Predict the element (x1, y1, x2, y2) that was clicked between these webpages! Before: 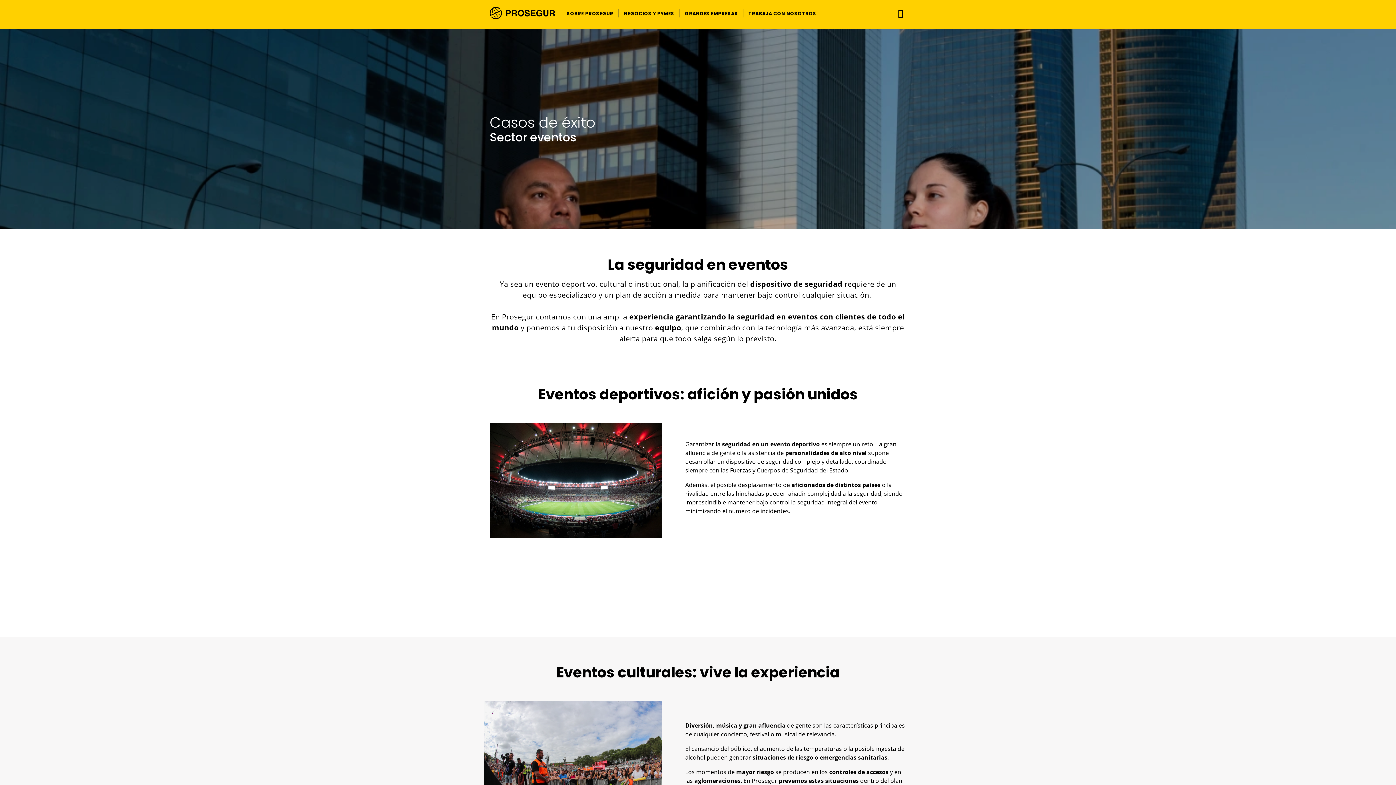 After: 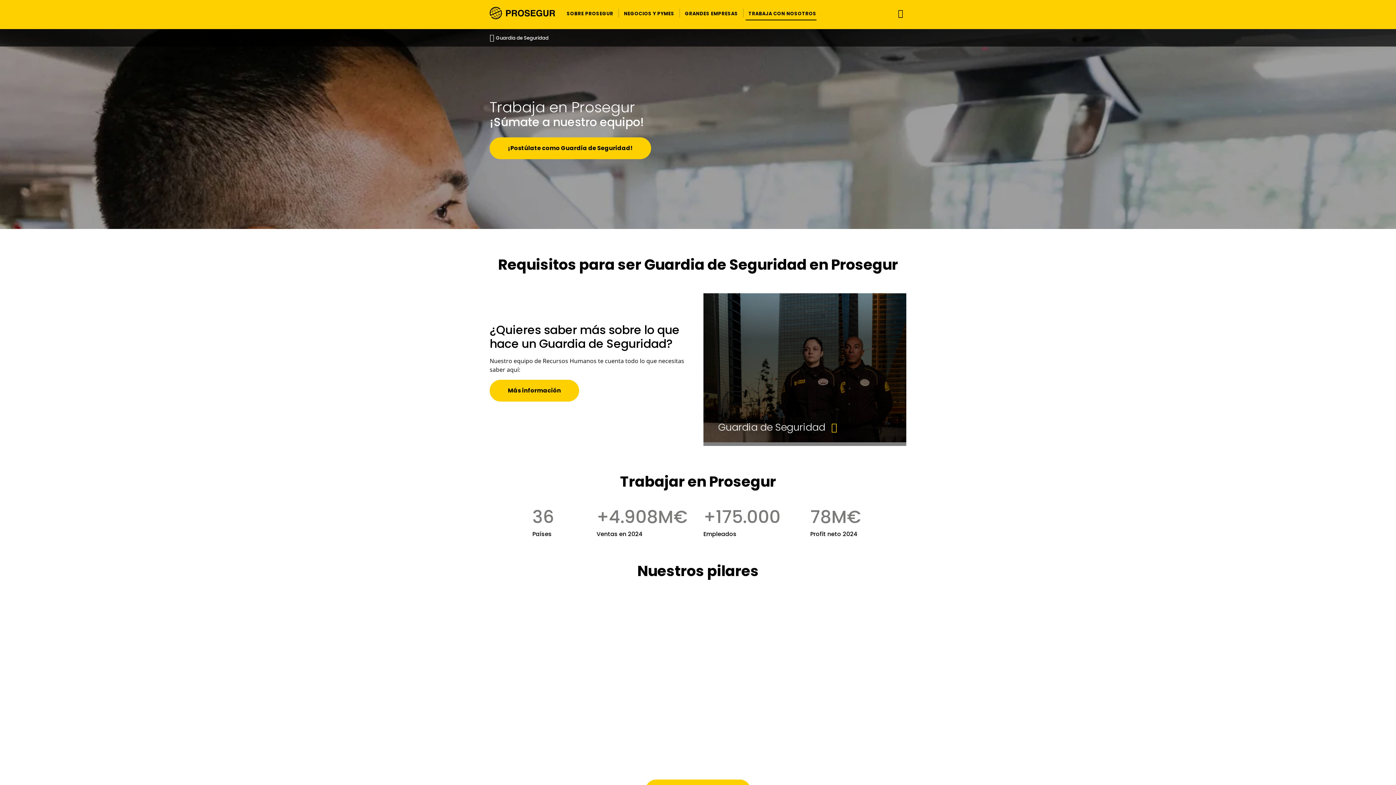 Action: bbox: (745, 5, 816, 20) label: TRABAJA CON NOSOTROS